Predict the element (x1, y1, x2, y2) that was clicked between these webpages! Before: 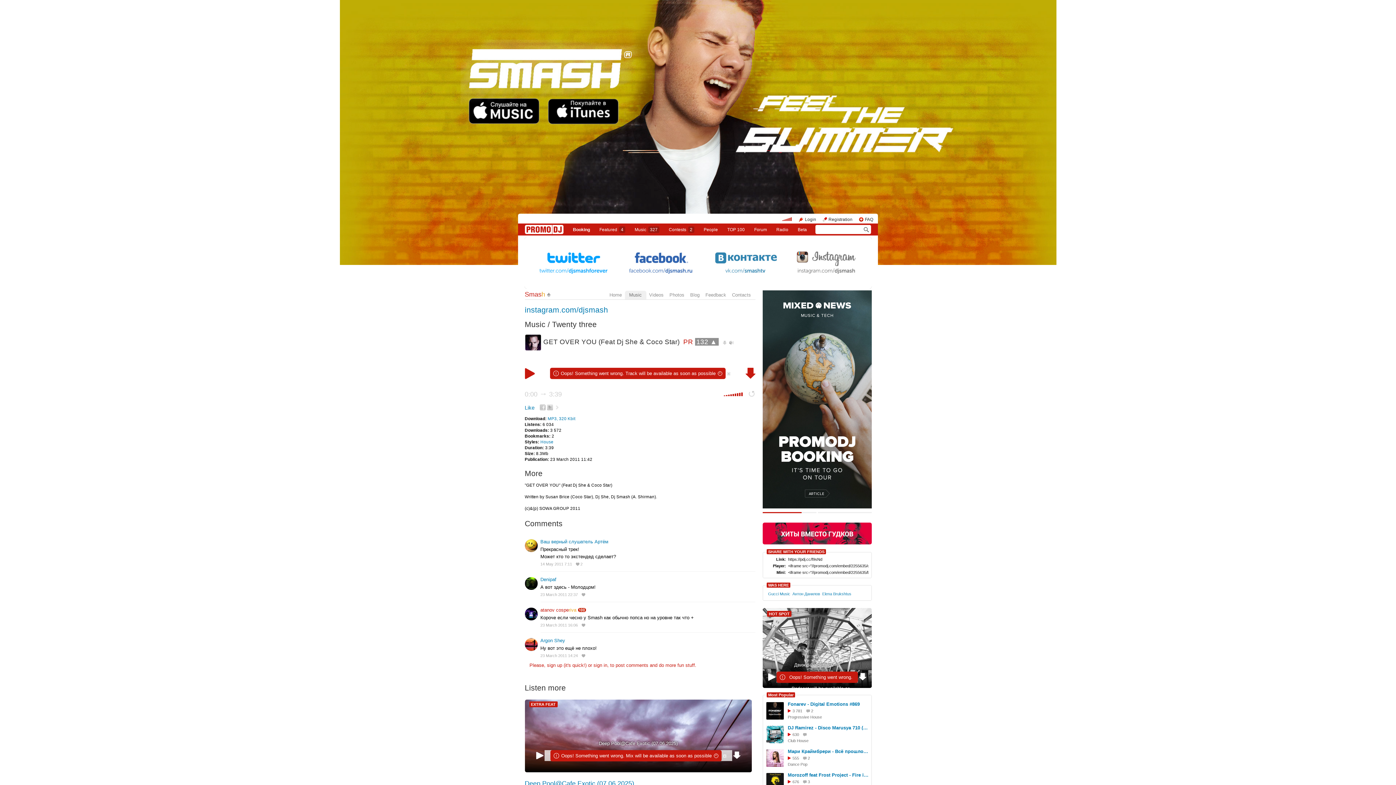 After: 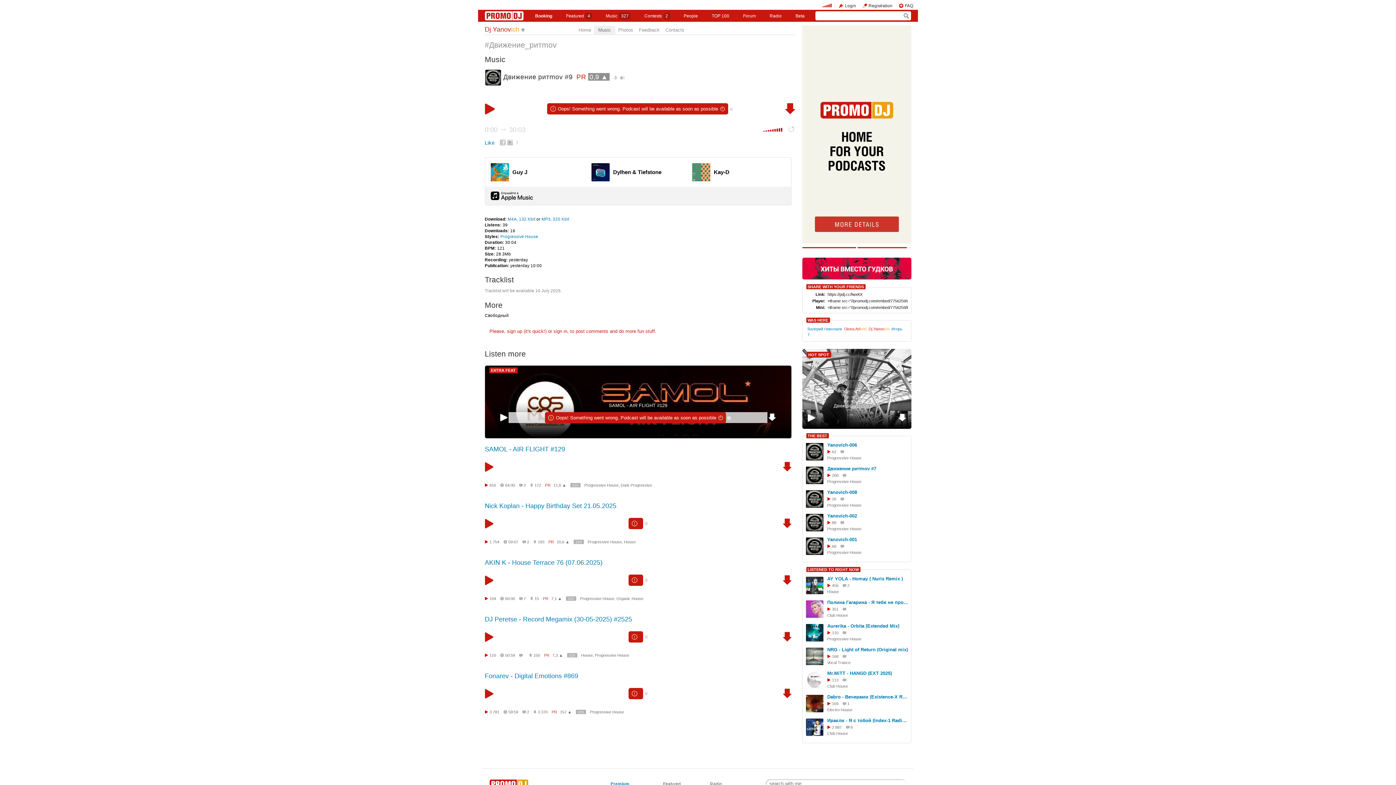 Action: bbox: (794, 662, 840, 667) label: Движение ритmov #9